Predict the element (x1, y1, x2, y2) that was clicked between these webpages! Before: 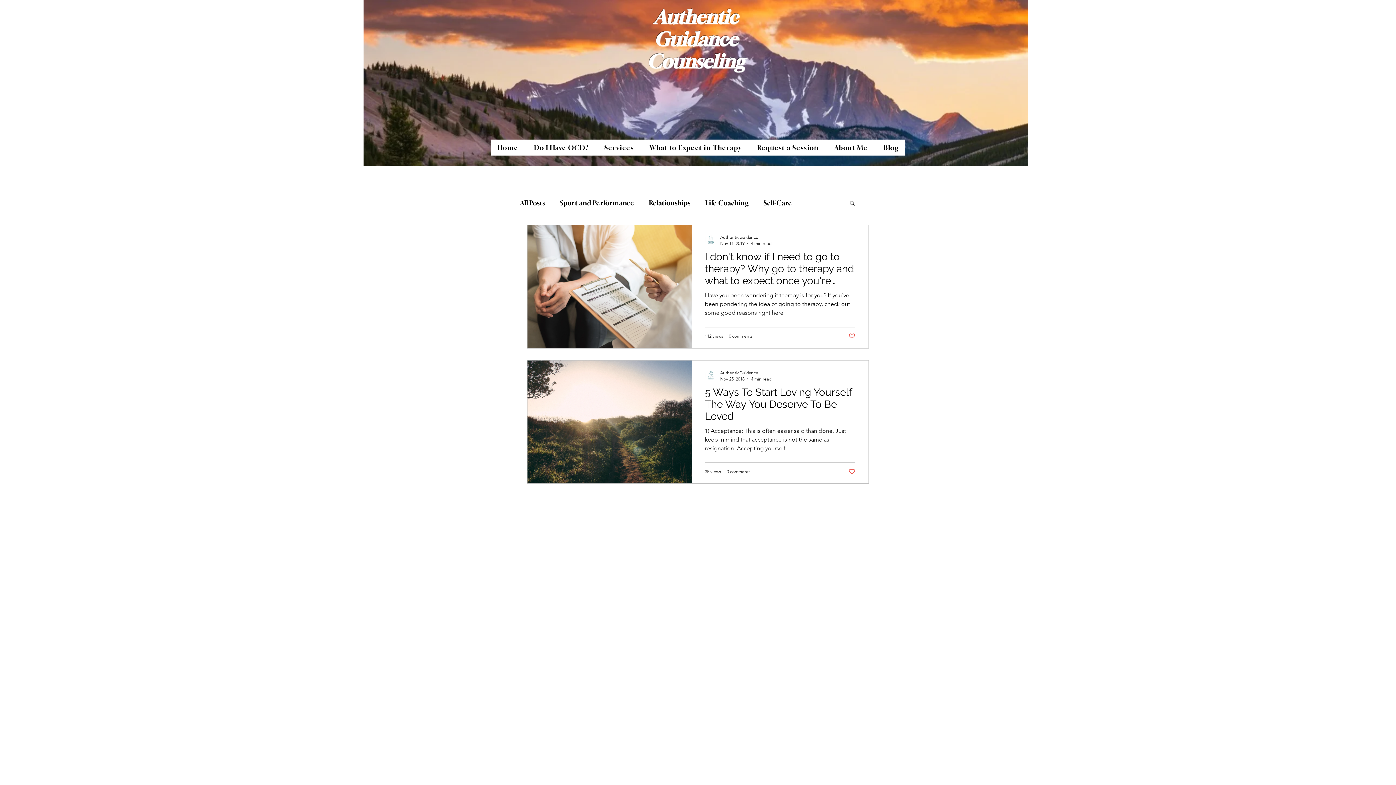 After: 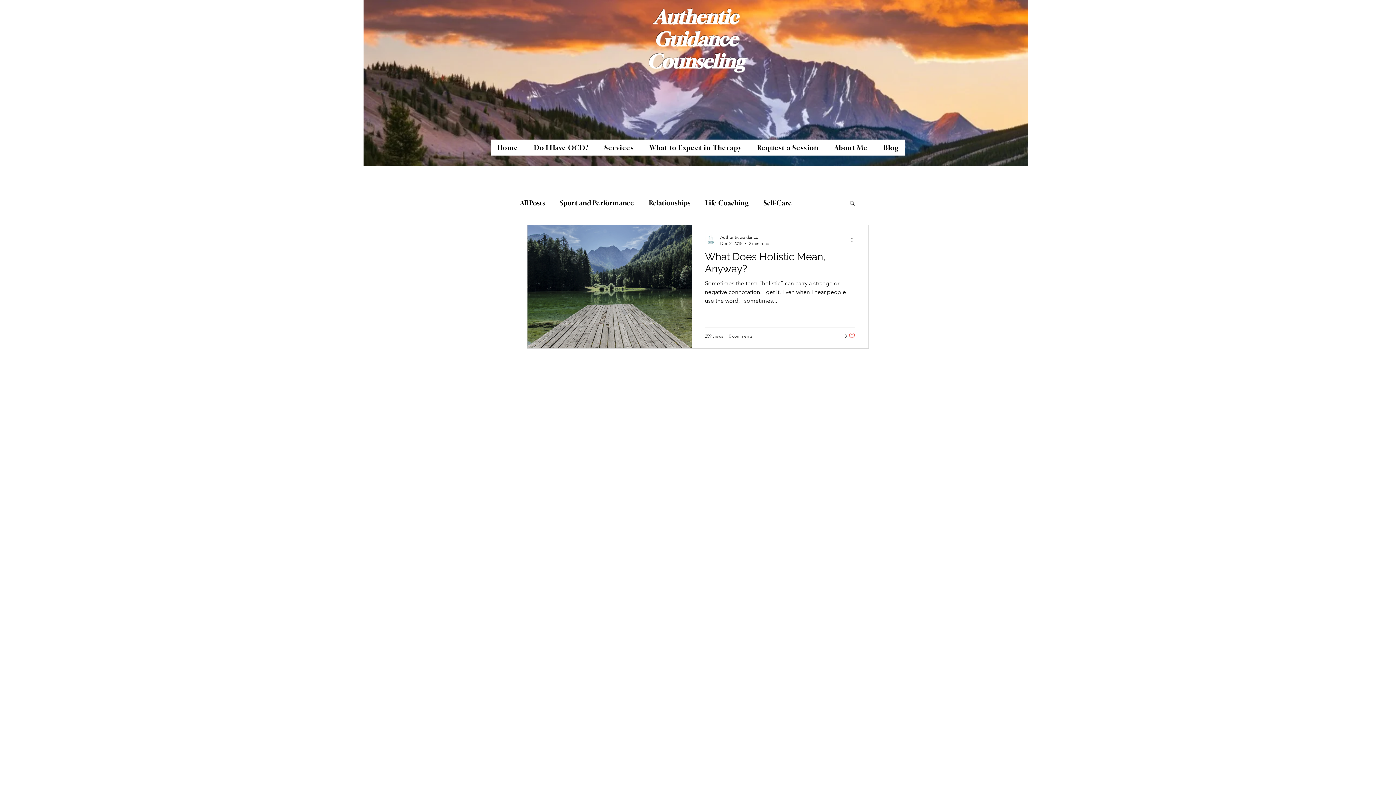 Action: label: Relationships bbox: (649, 198, 690, 206)